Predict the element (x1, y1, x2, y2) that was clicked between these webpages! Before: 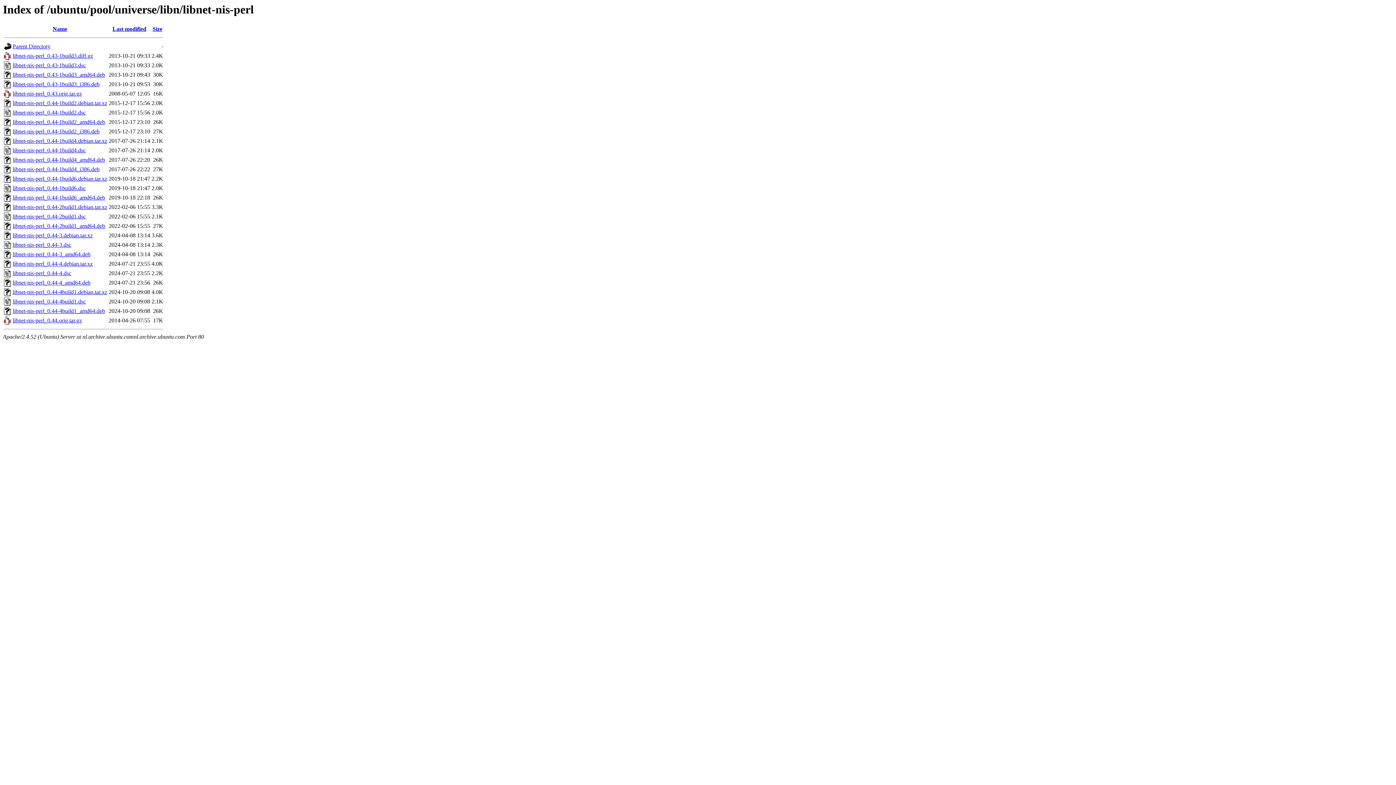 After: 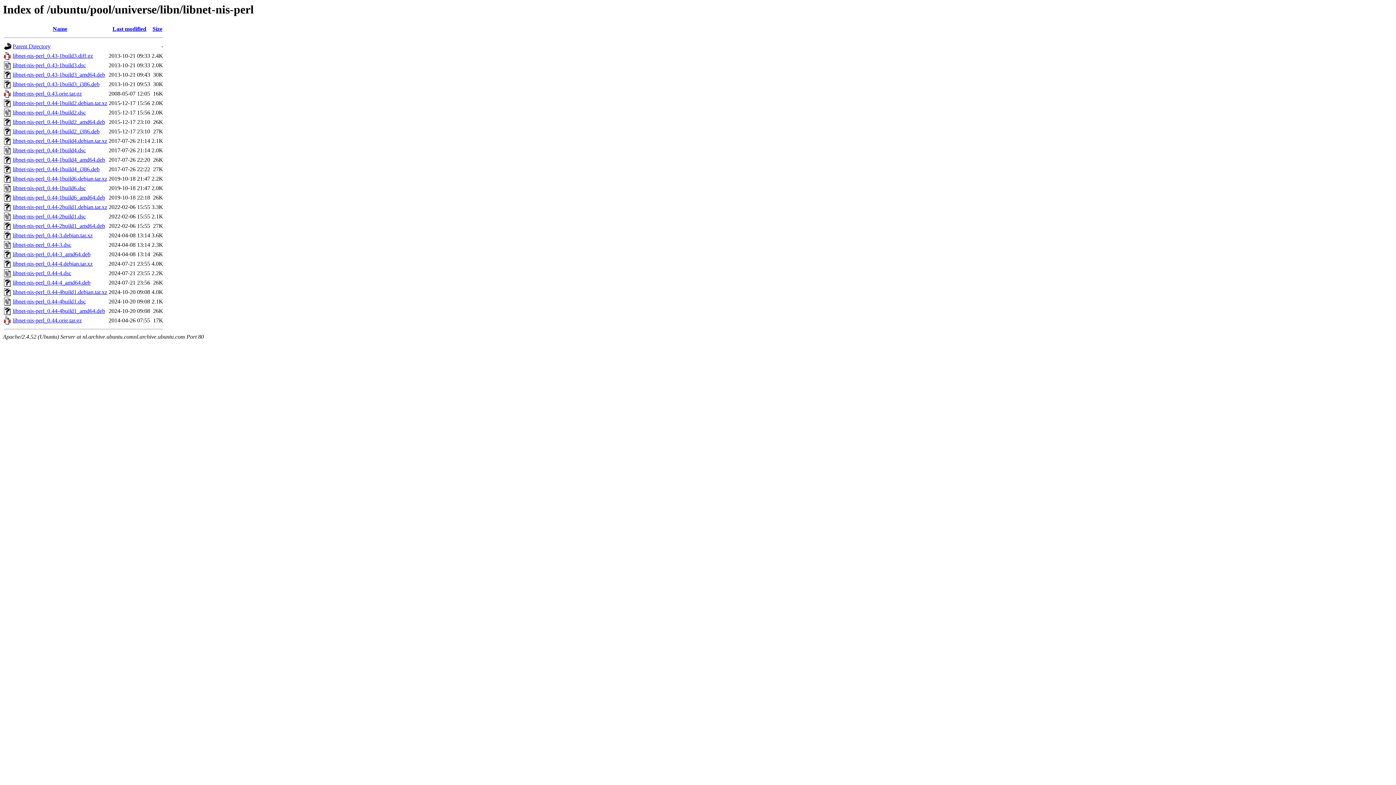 Action: label: libnet-nis-perl_0.44-2build1_amd64.deb bbox: (12, 223, 105, 229)